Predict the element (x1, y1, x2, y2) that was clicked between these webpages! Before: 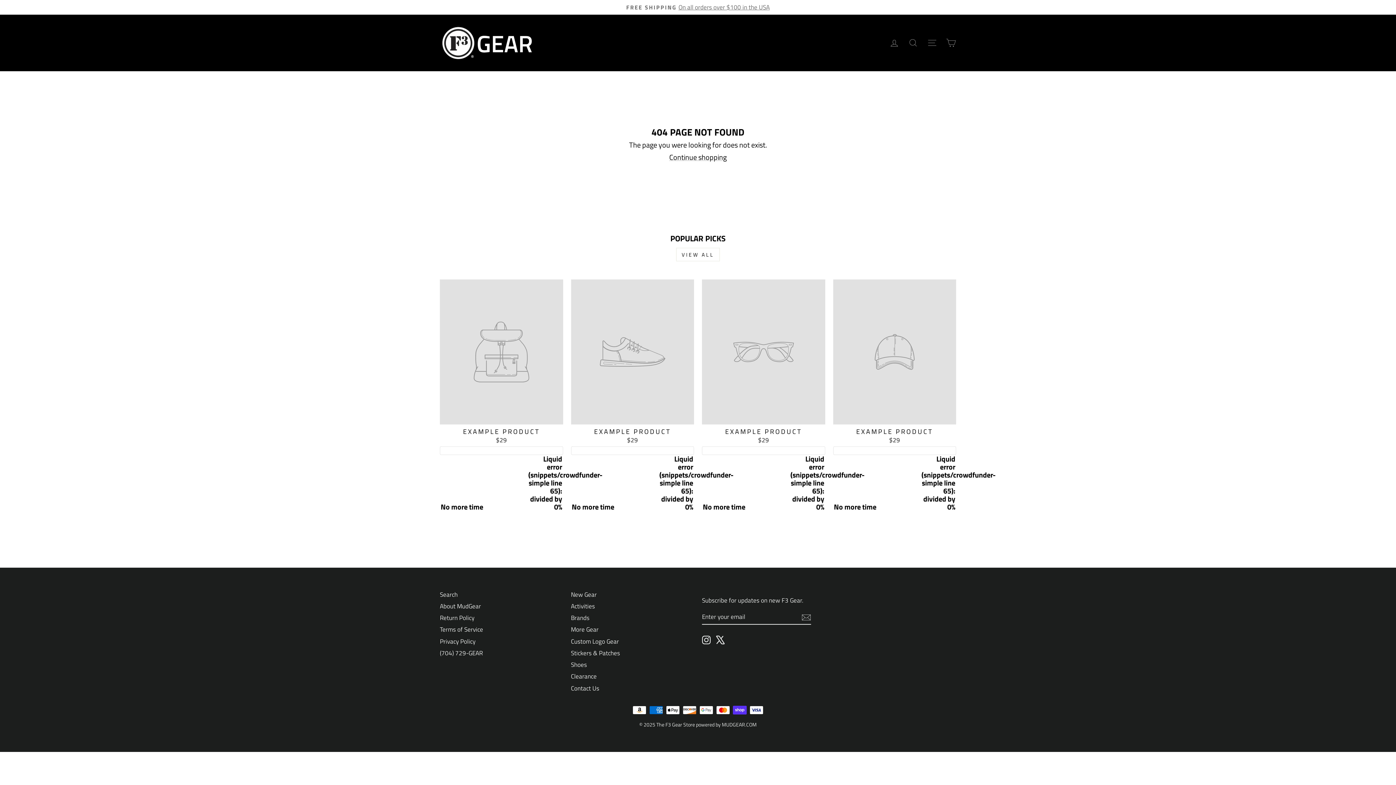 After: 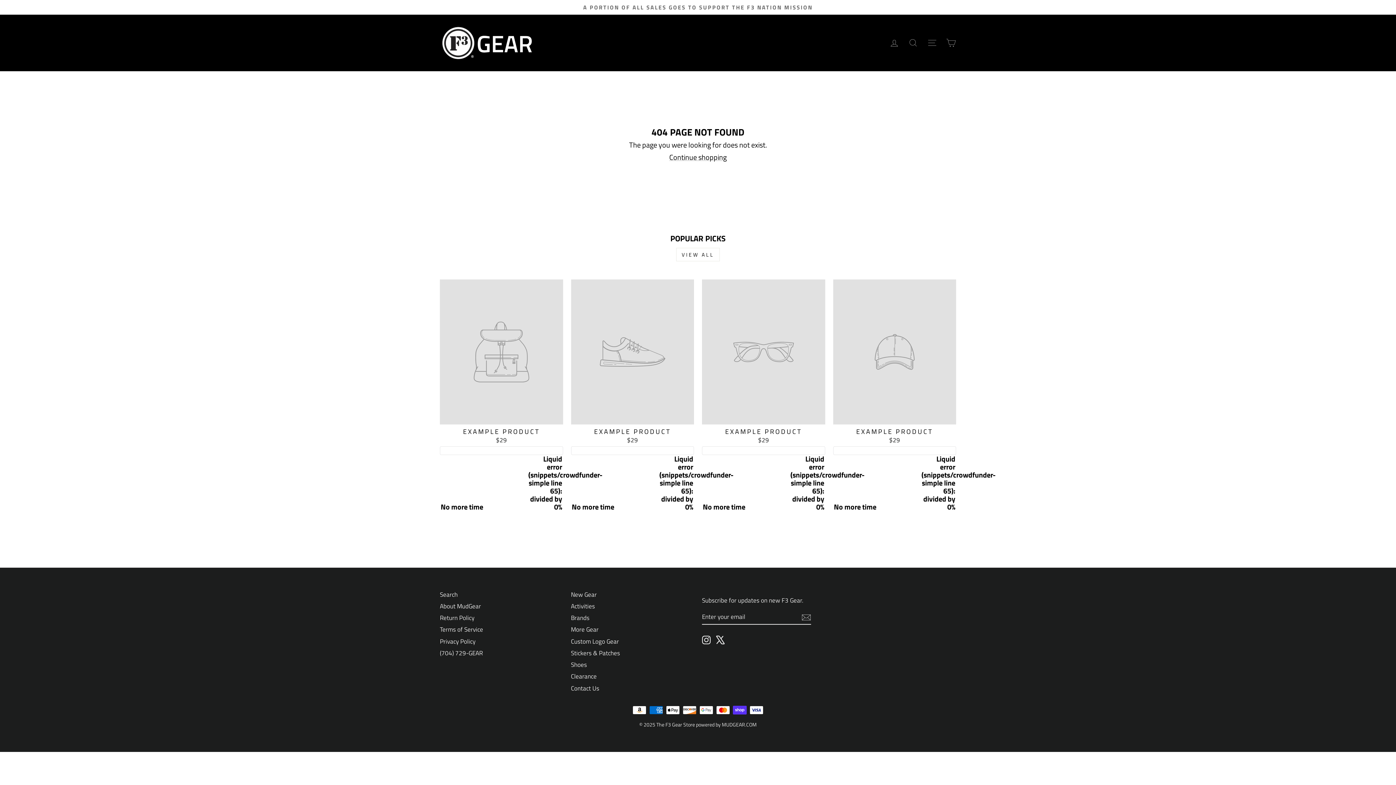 Action: label: VIEW ALL bbox: (676, 248, 719, 261)